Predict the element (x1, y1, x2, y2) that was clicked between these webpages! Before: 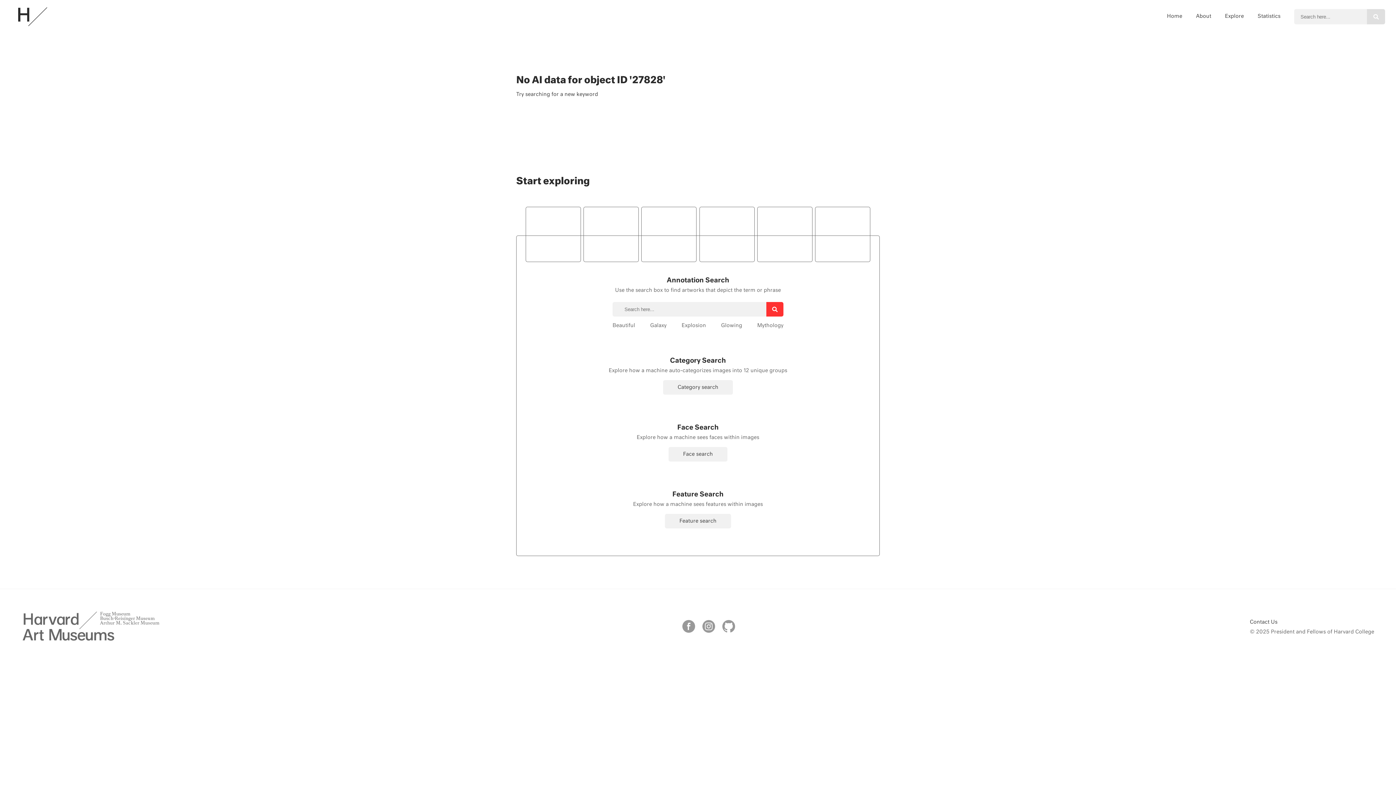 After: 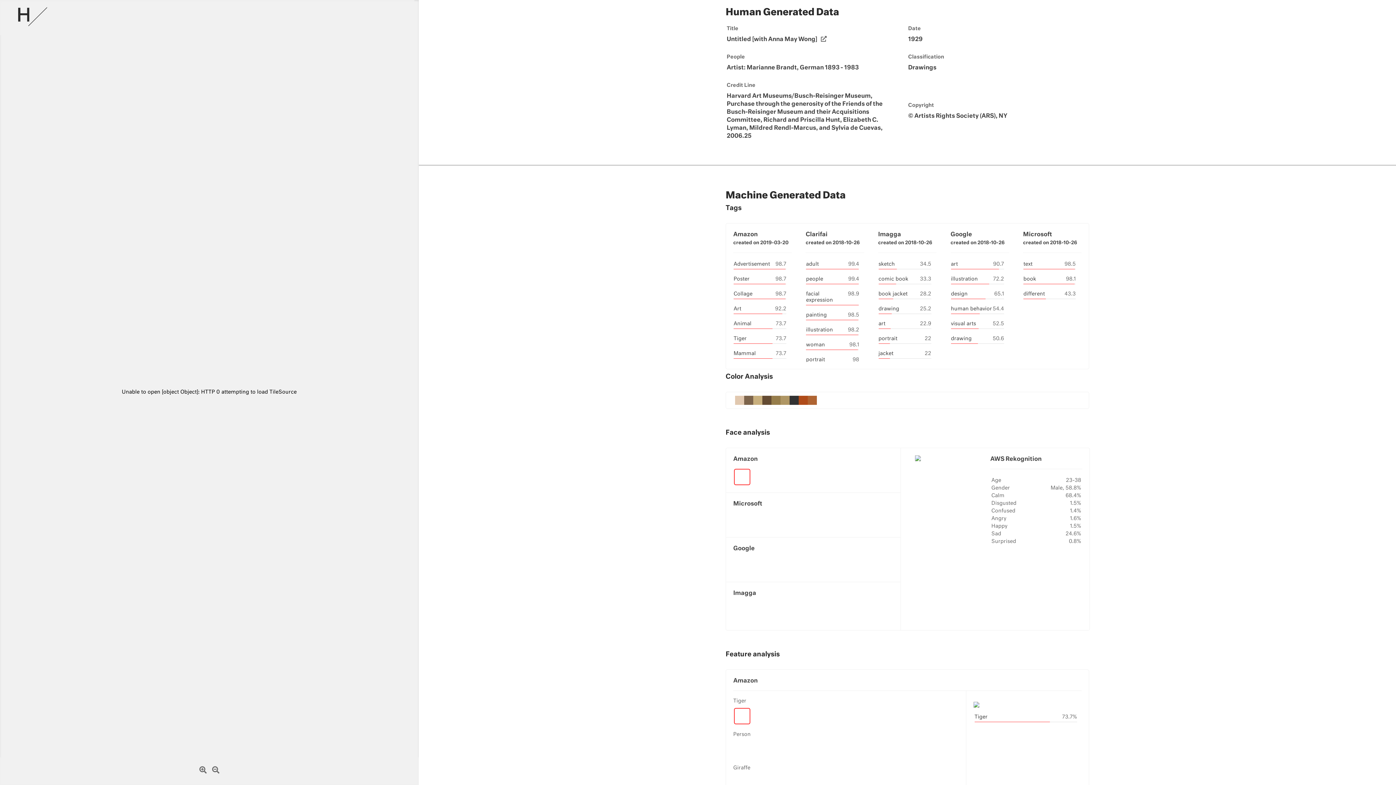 Action: bbox: (815, 206, 870, 262)